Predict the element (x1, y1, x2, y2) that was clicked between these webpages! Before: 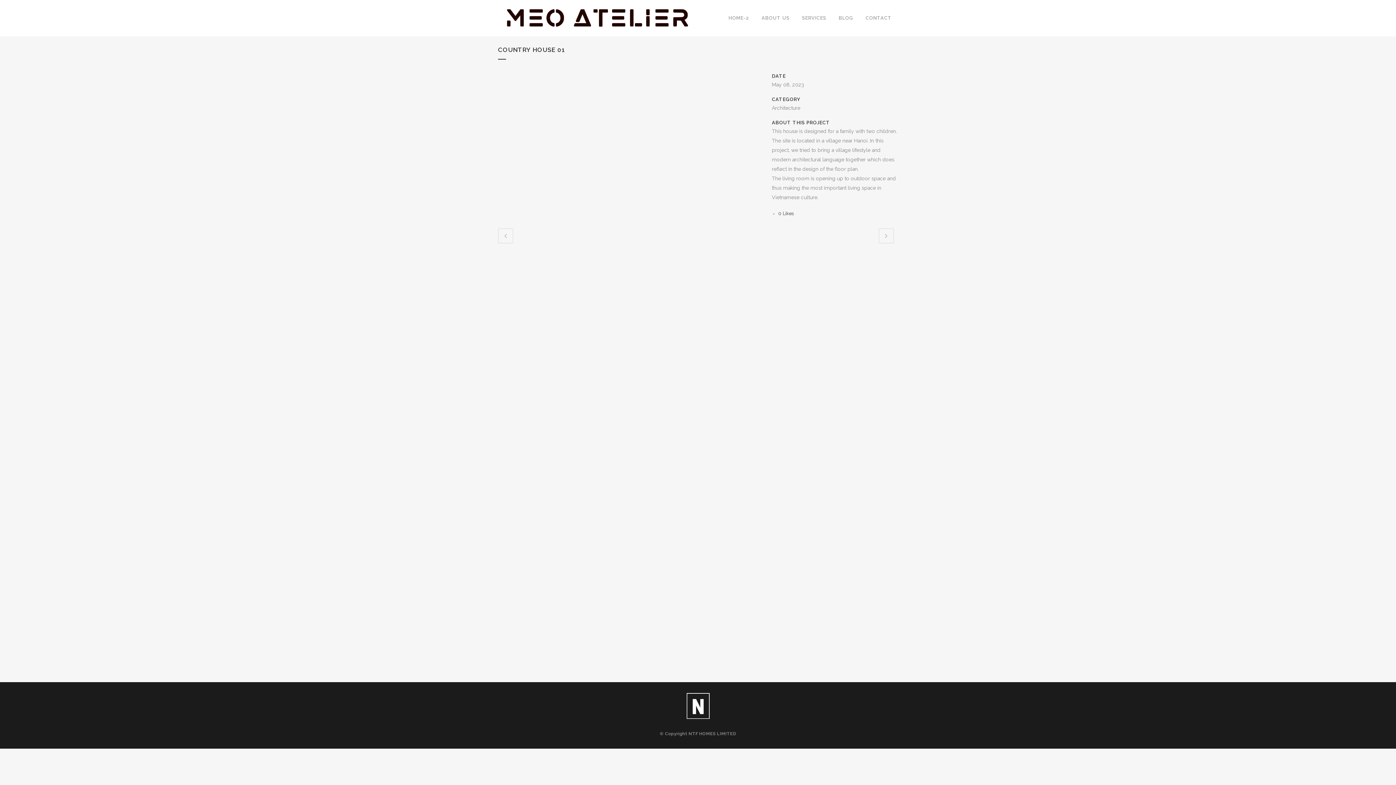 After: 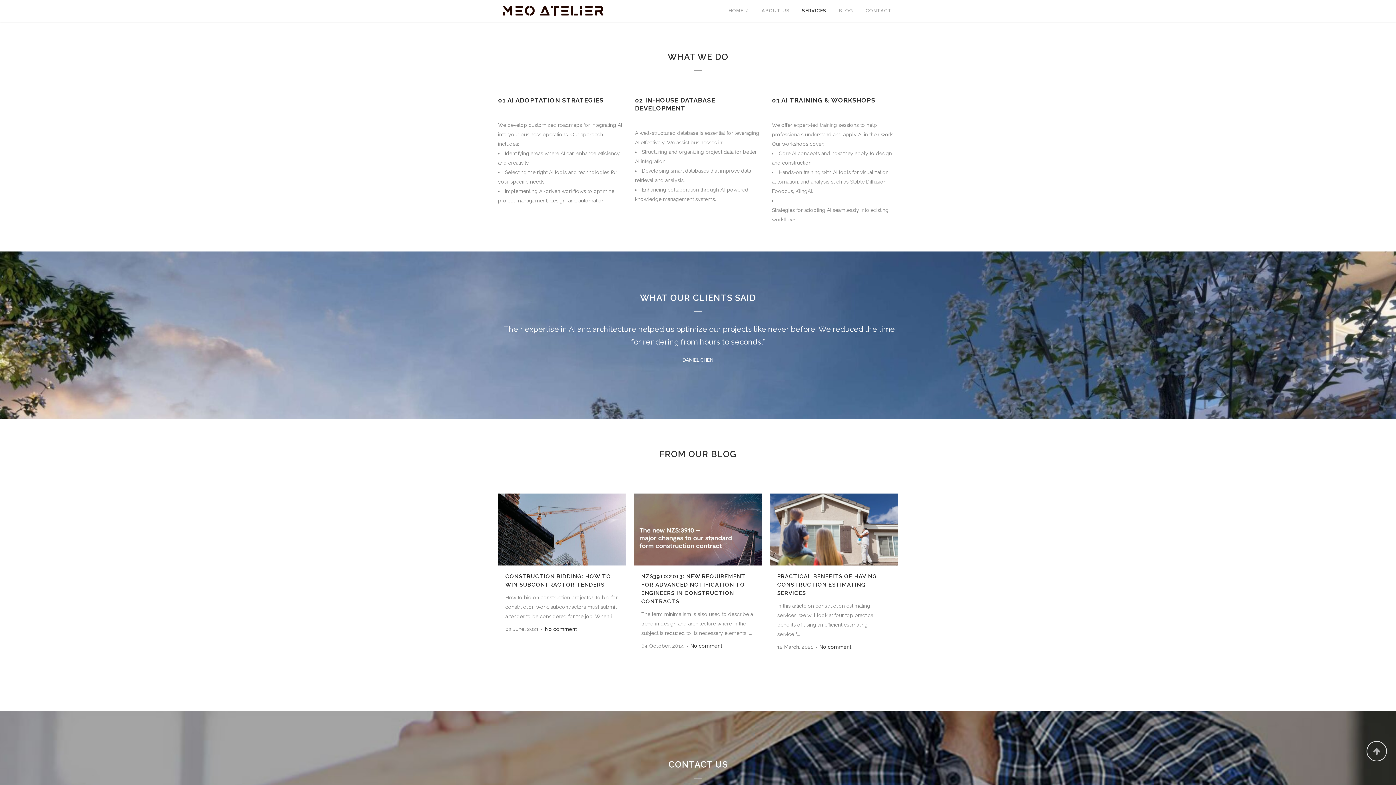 Action: bbox: (796, 0, 832, 36) label: SERVICES